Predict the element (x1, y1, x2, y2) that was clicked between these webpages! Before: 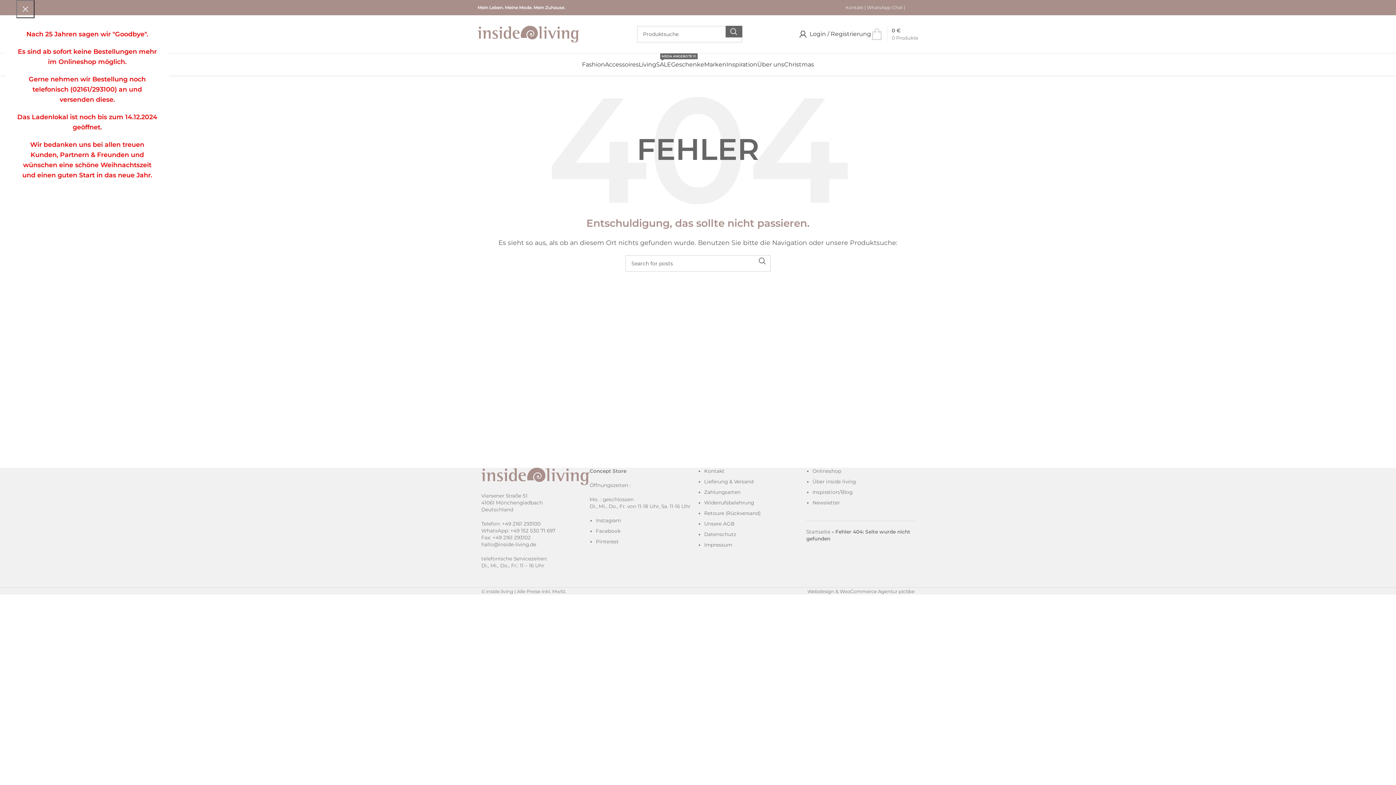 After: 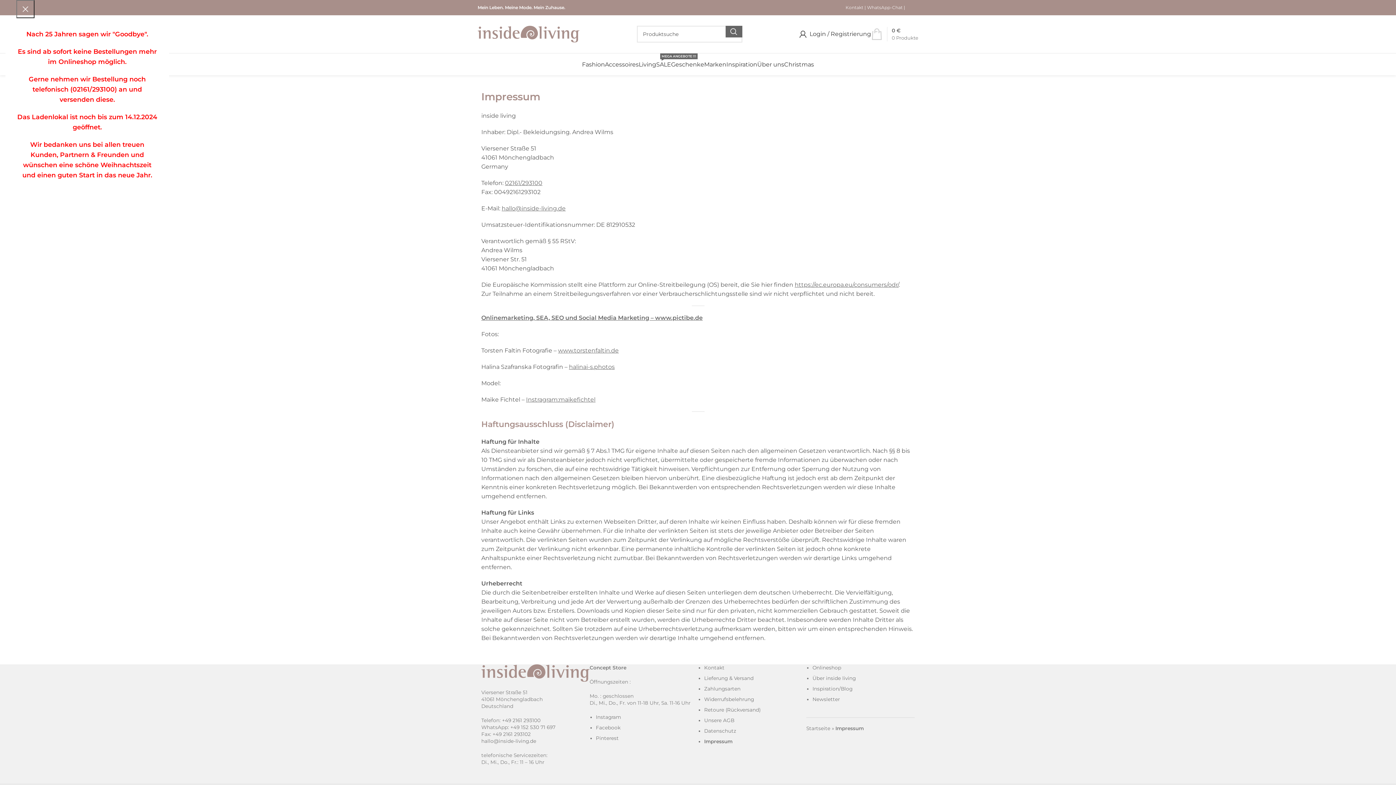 Action: bbox: (704, 542, 732, 548) label: Impressum